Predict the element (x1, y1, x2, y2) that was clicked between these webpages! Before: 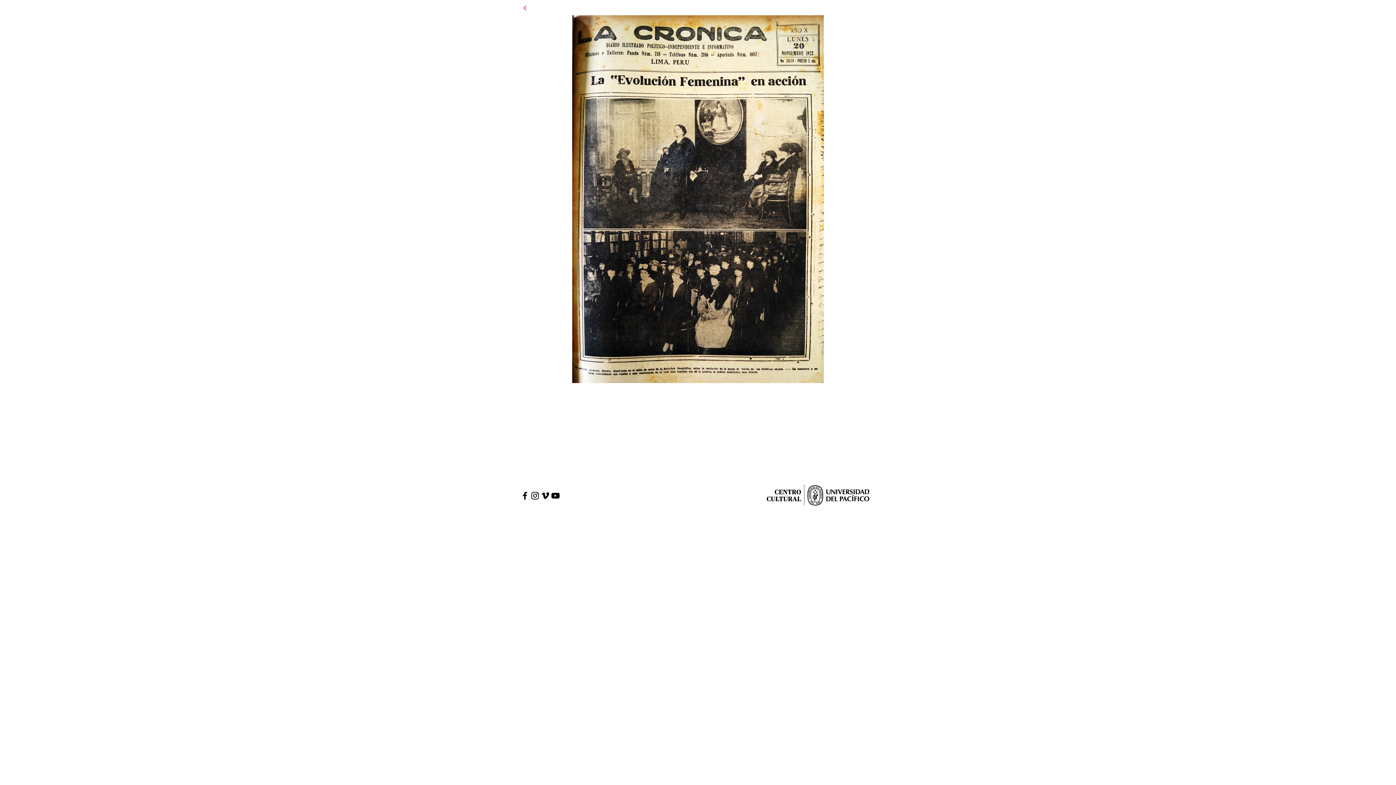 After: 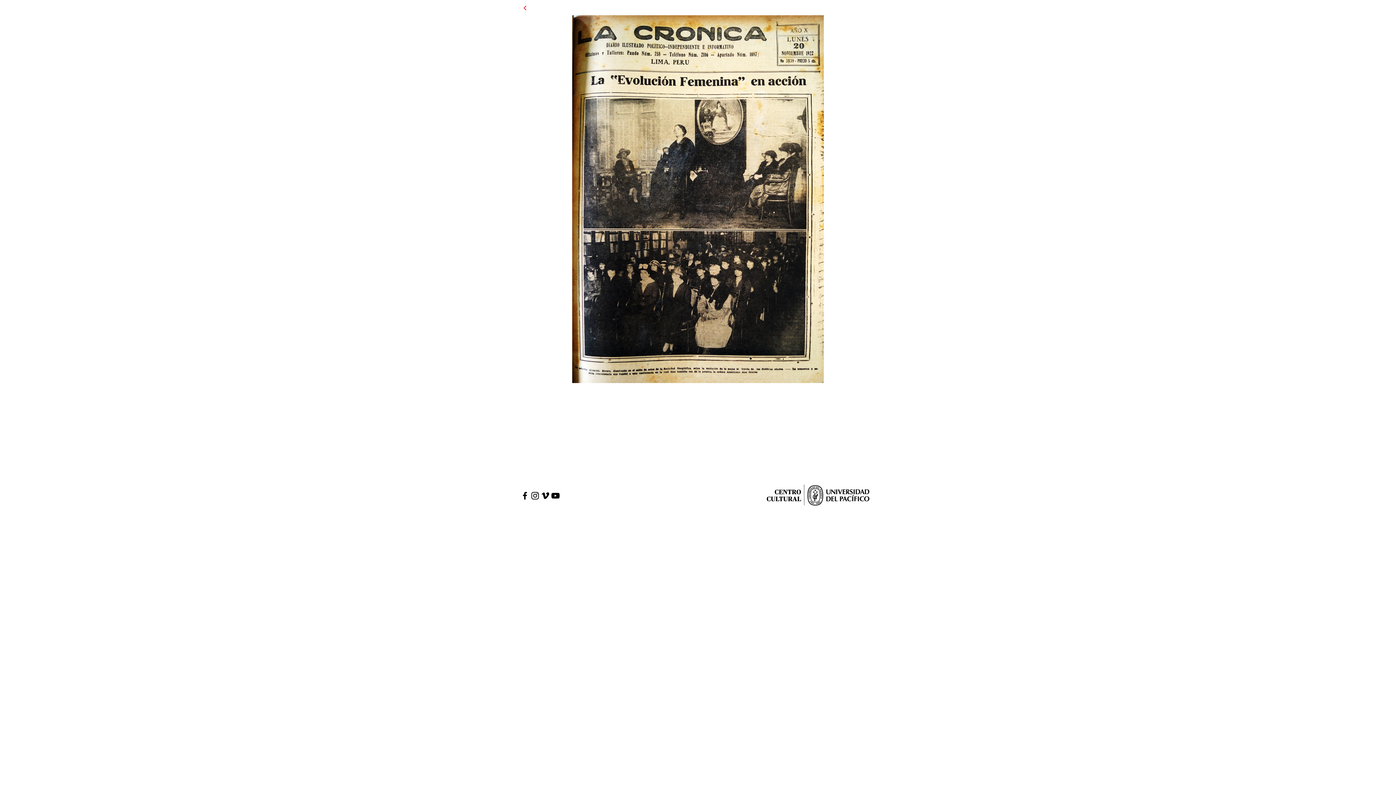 Action: label: Black Youtube Icon bbox: (550, 490, 560, 501)